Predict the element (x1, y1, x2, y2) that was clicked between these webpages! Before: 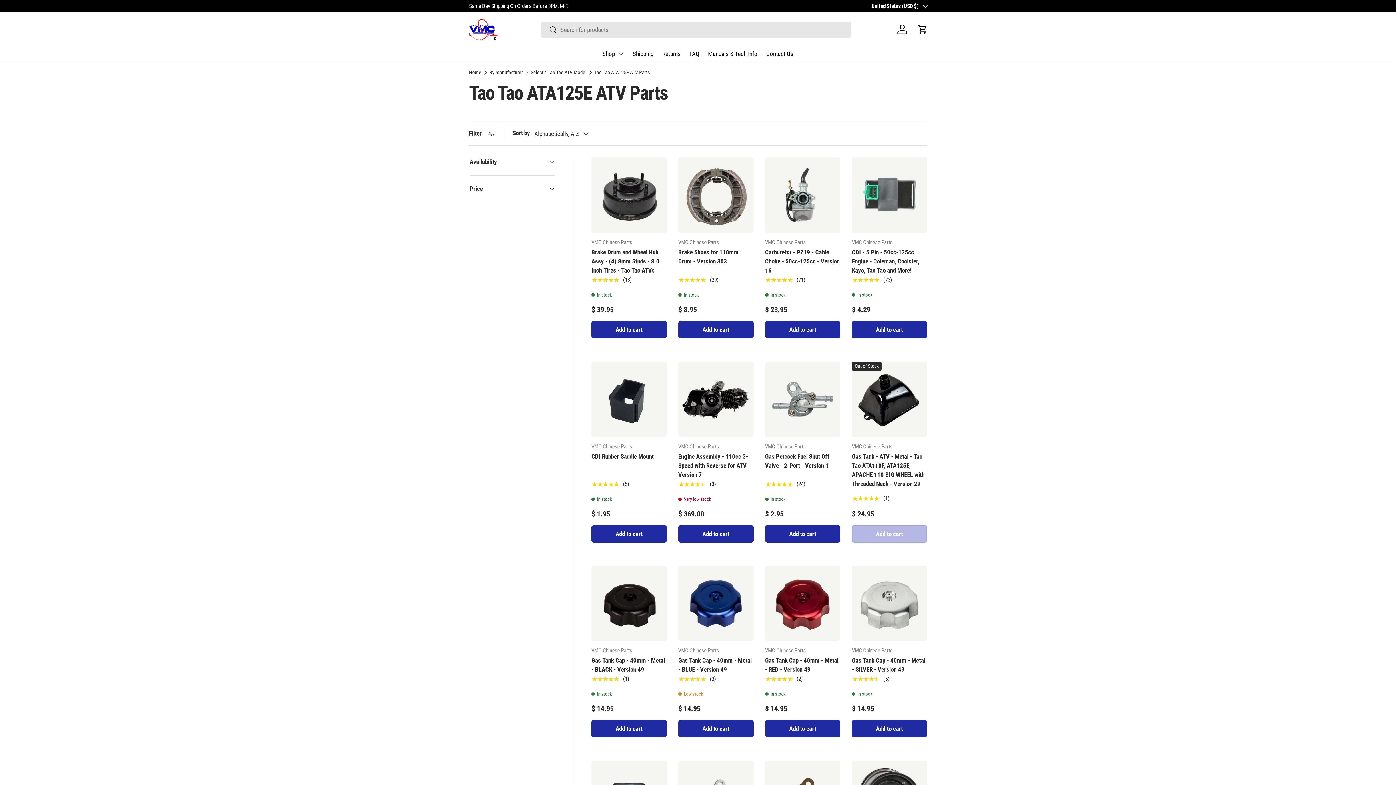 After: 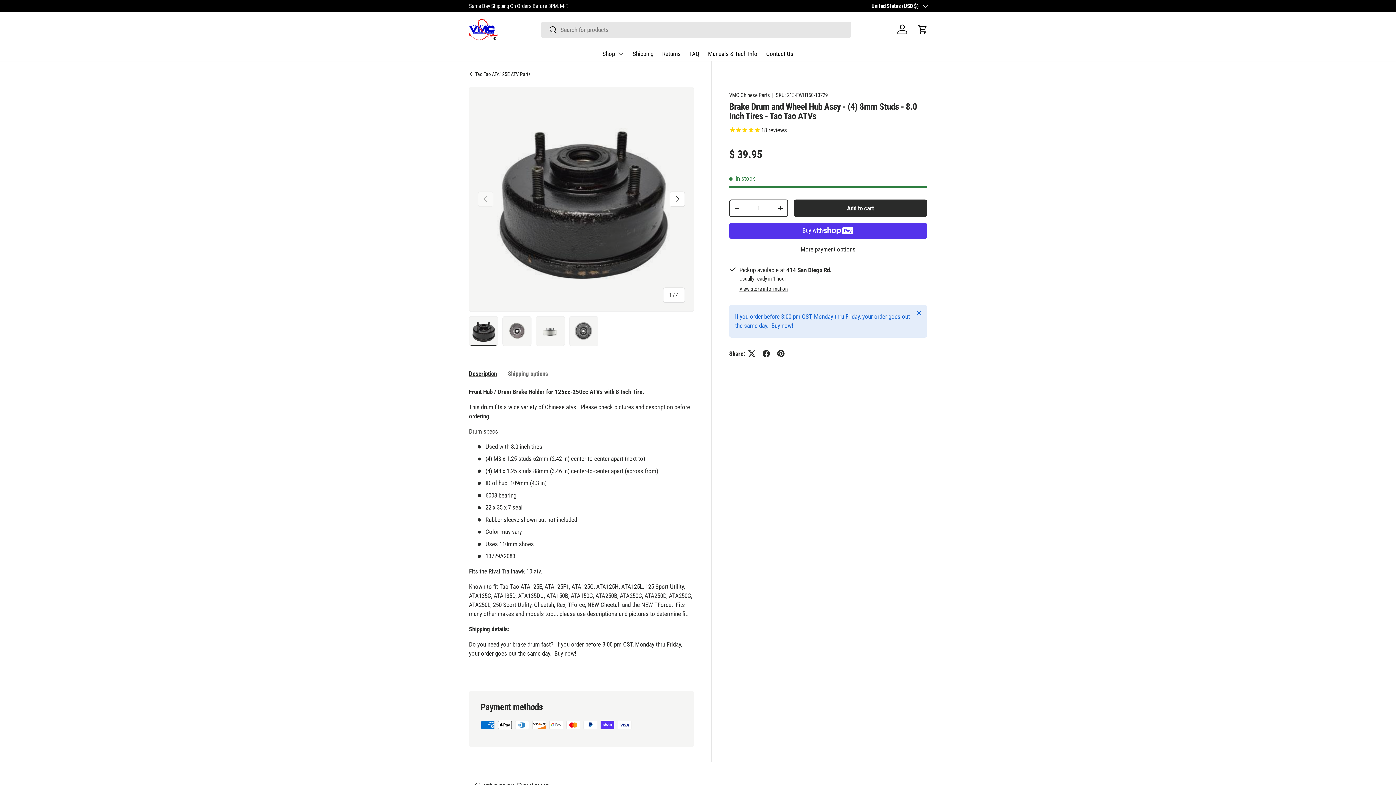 Action: label: Brake Drum and Wheel Hub Assy - (4) 8mm Studs - 8.0 Inch Tires - Tao Tao ATVs bbox: (591, 248, 659, 274)